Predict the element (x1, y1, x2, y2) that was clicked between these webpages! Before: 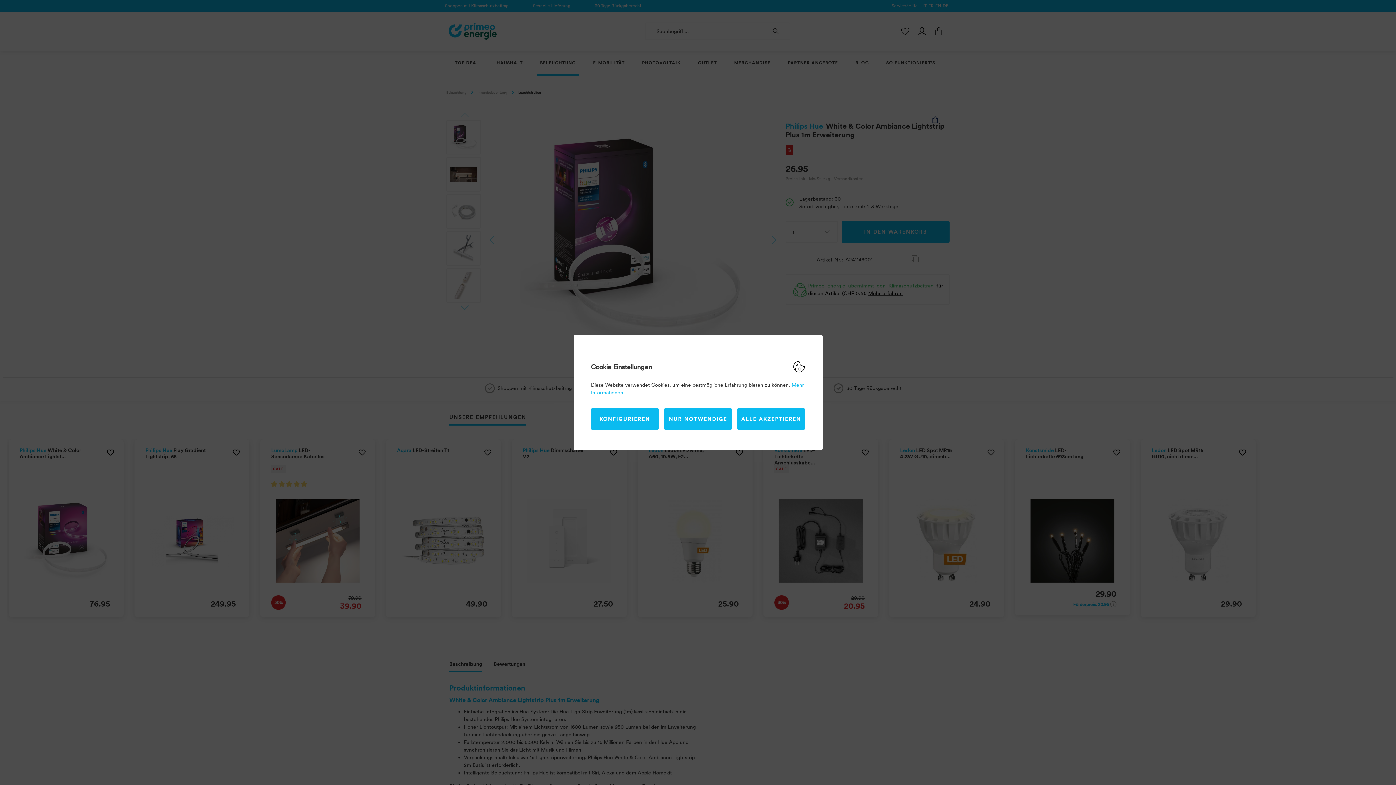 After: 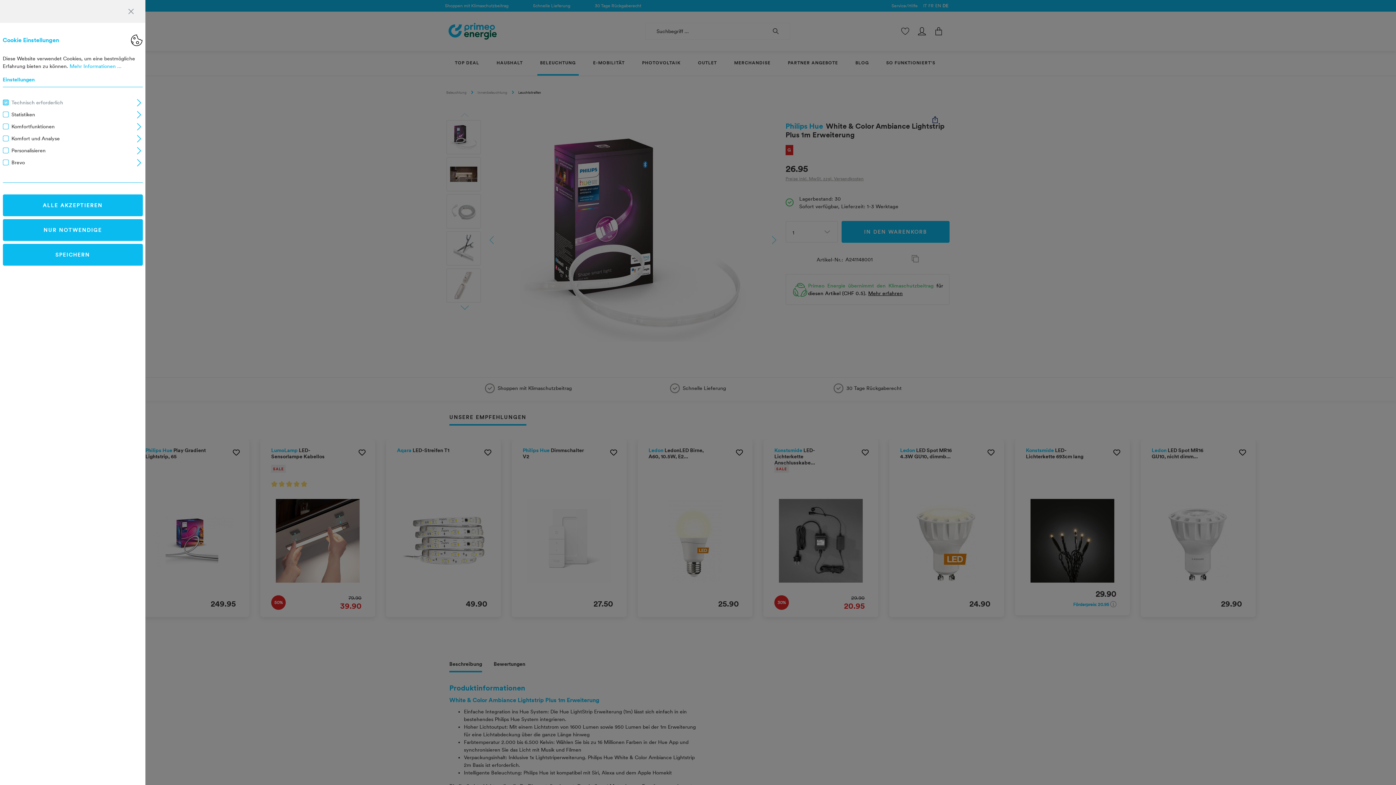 Action: bbox: (591, 408, 658, 430) label: KONFIGURIEREN